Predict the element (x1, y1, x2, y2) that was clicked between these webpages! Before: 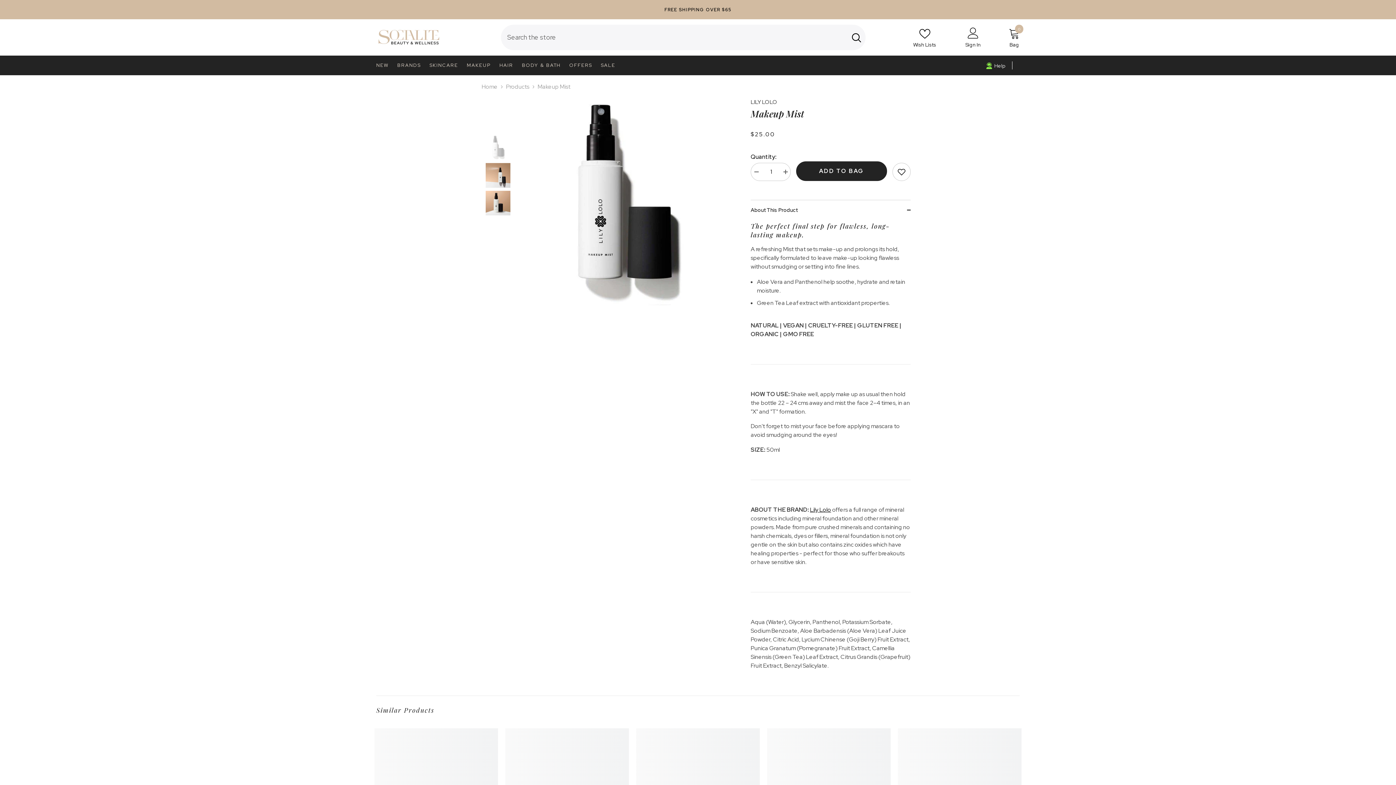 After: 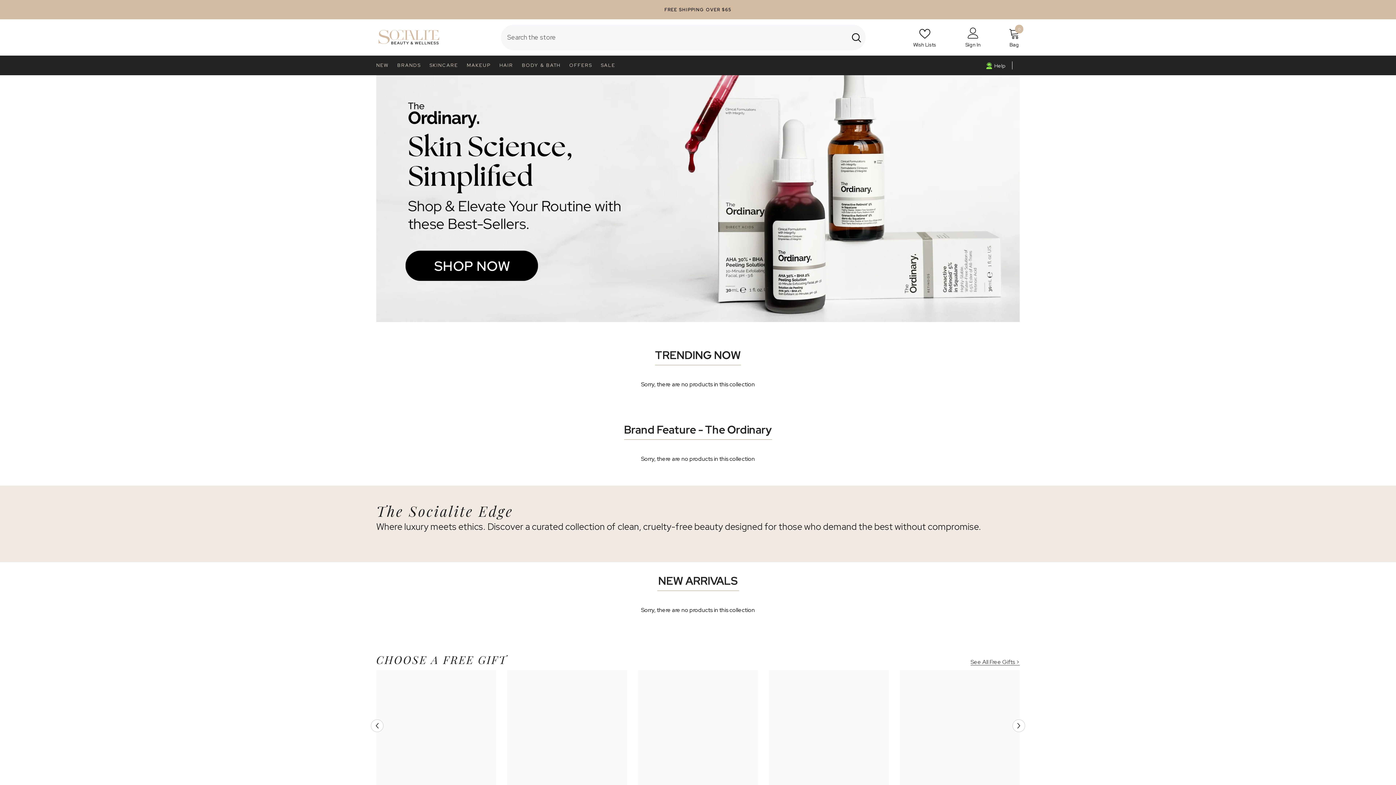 Action: bbox: (481, 82, 497, 91) label: Home